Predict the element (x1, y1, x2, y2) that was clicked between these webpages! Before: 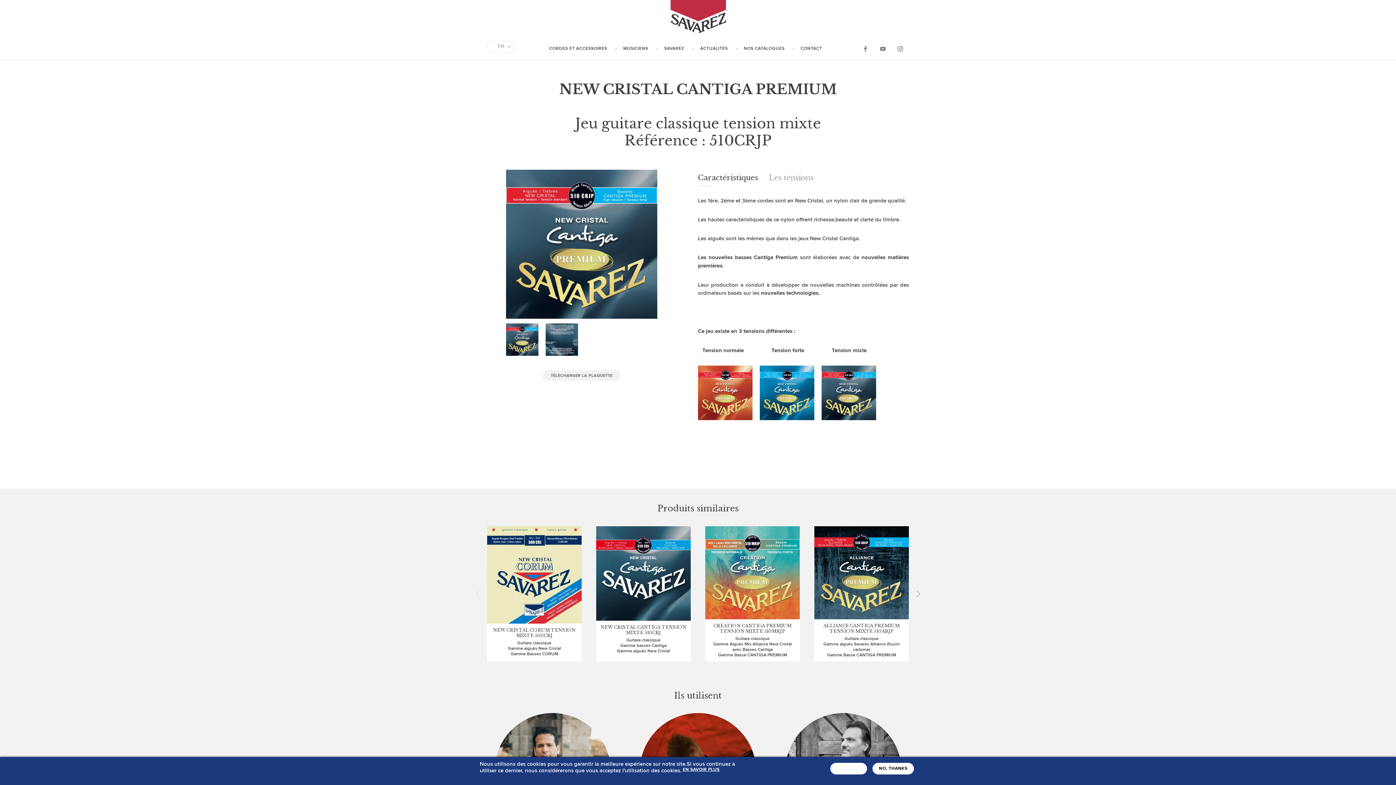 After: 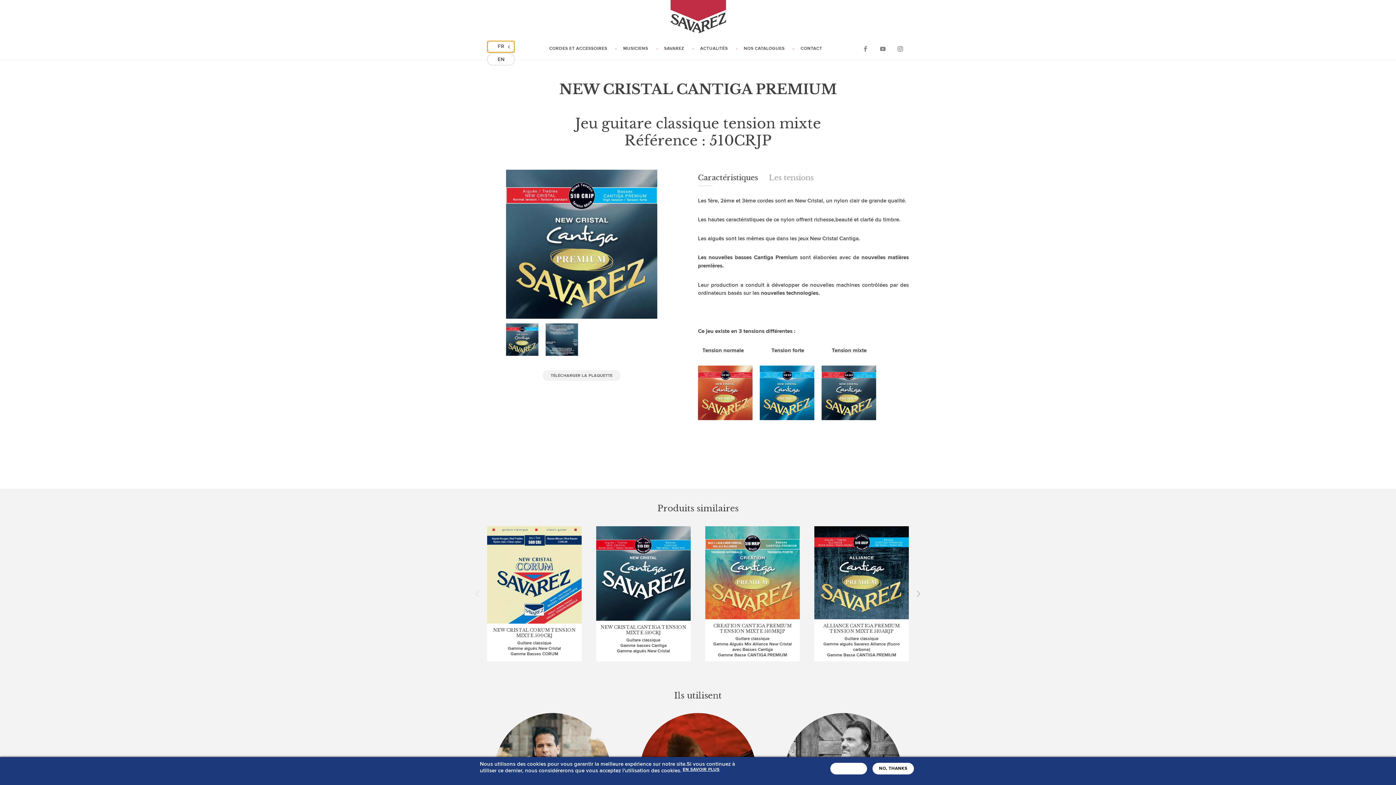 Action: label: FR bbox: (487, 40, 515, 52)